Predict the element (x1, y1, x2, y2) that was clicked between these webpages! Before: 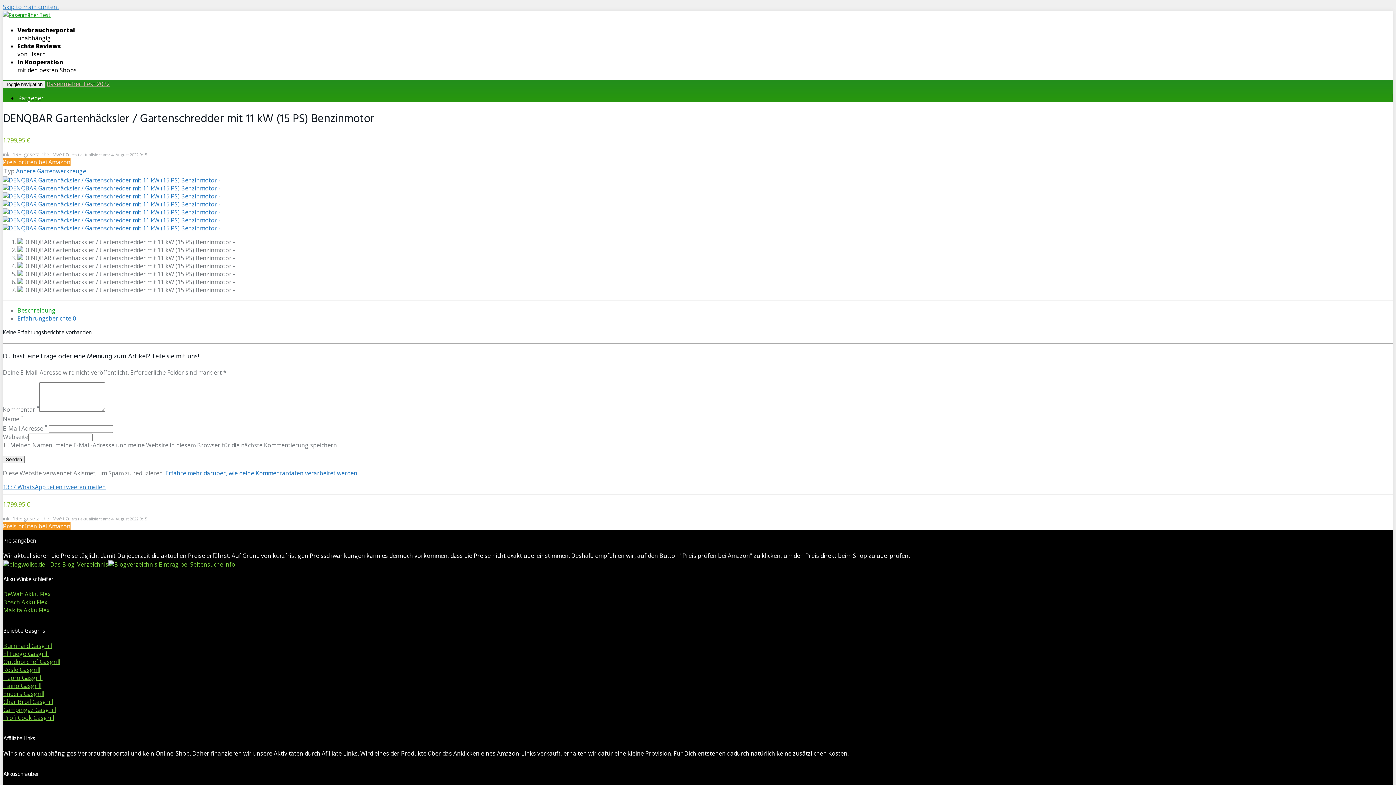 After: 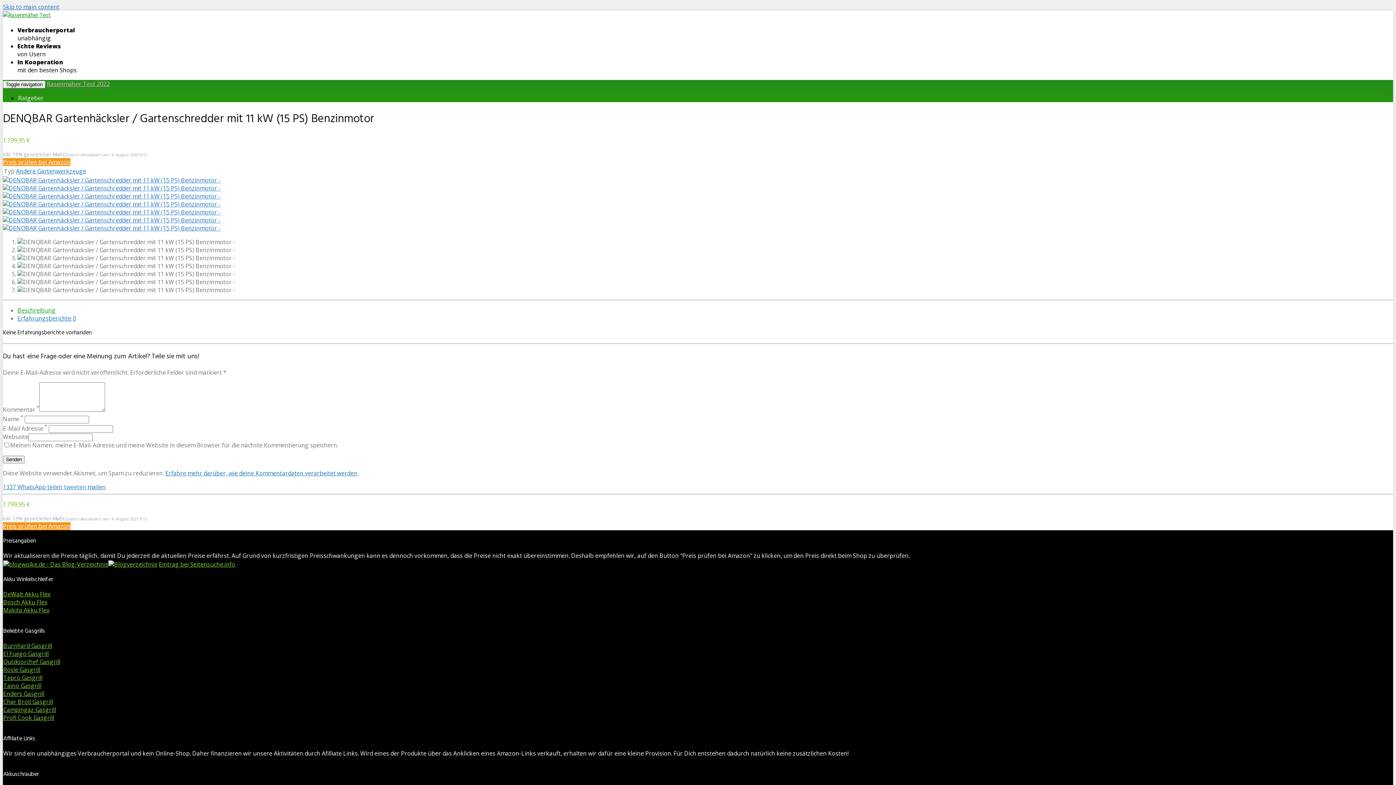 Action: bbox: (64, 483, 87, 491) label: tweeten 